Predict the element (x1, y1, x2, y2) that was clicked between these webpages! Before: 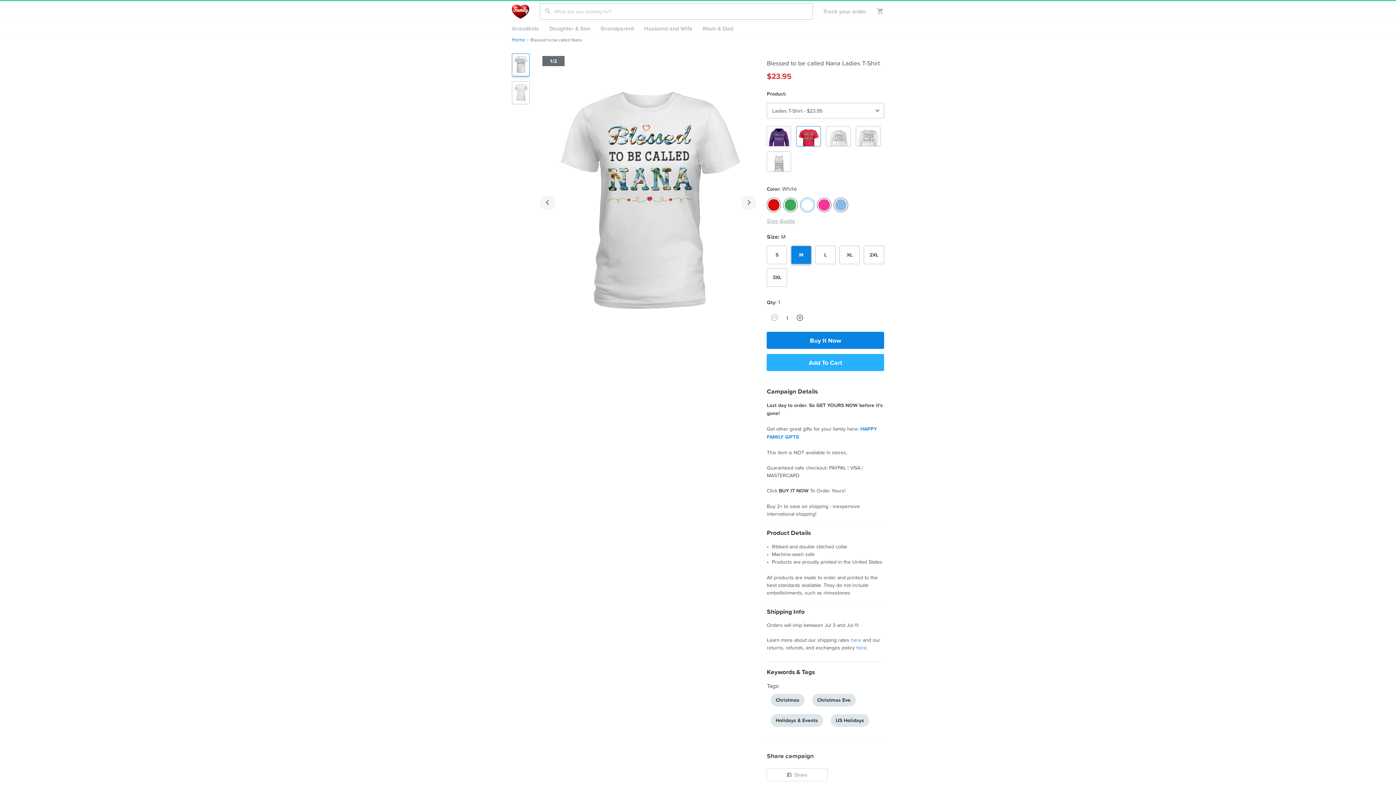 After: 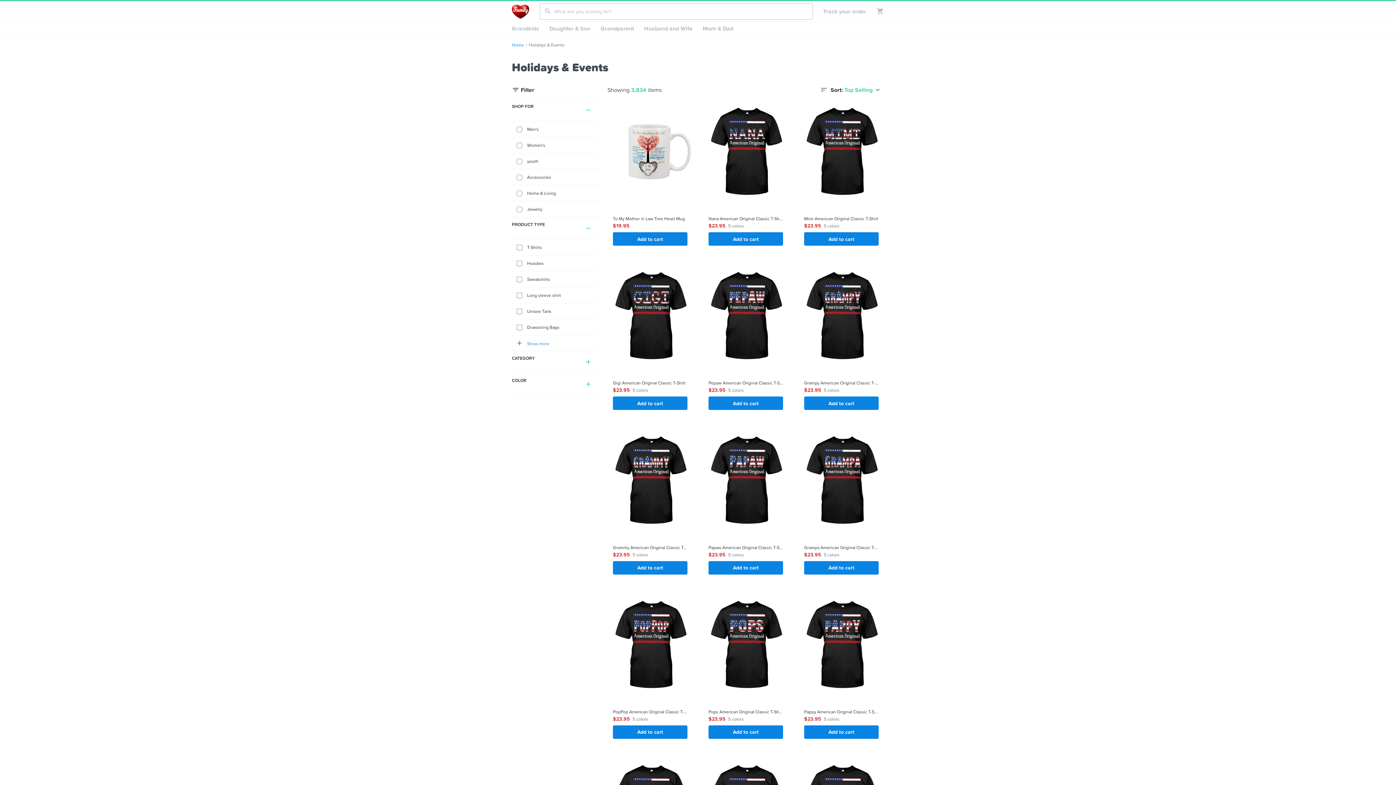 Action: label: Holidays & Events bbox: (769, 716, 824, 724)